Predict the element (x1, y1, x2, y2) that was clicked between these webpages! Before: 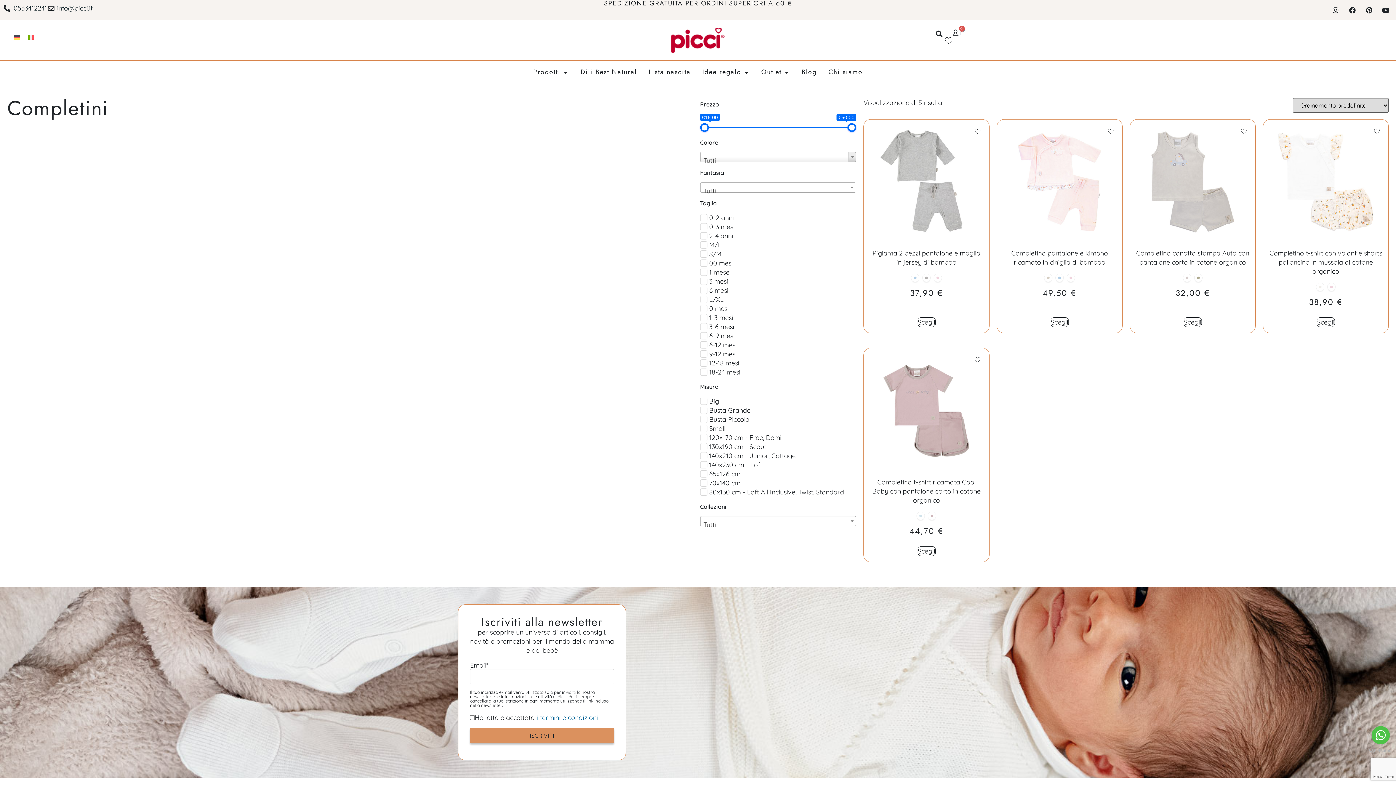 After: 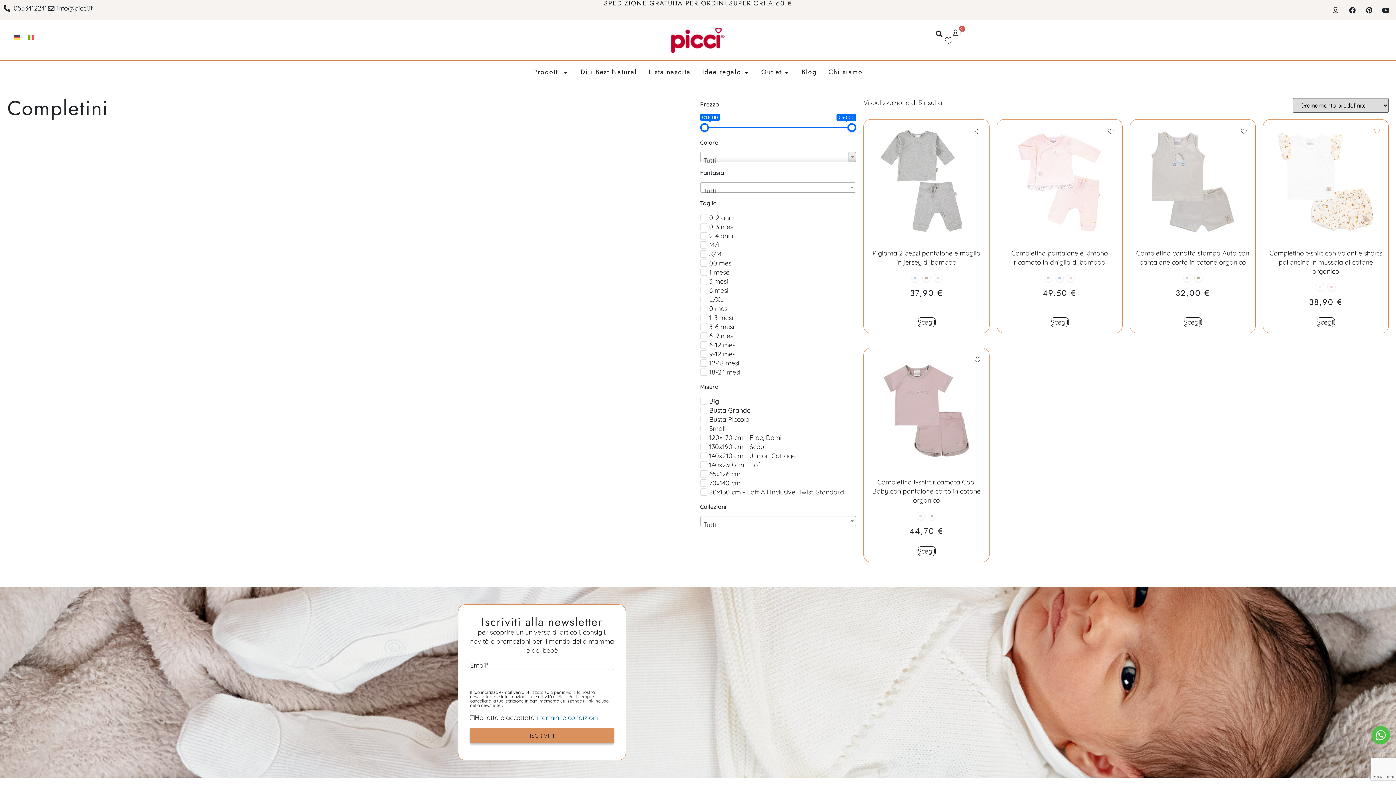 Action: bbox: (1369, 122, 1385, 139) label: Aggiungi alla lista dei desideri